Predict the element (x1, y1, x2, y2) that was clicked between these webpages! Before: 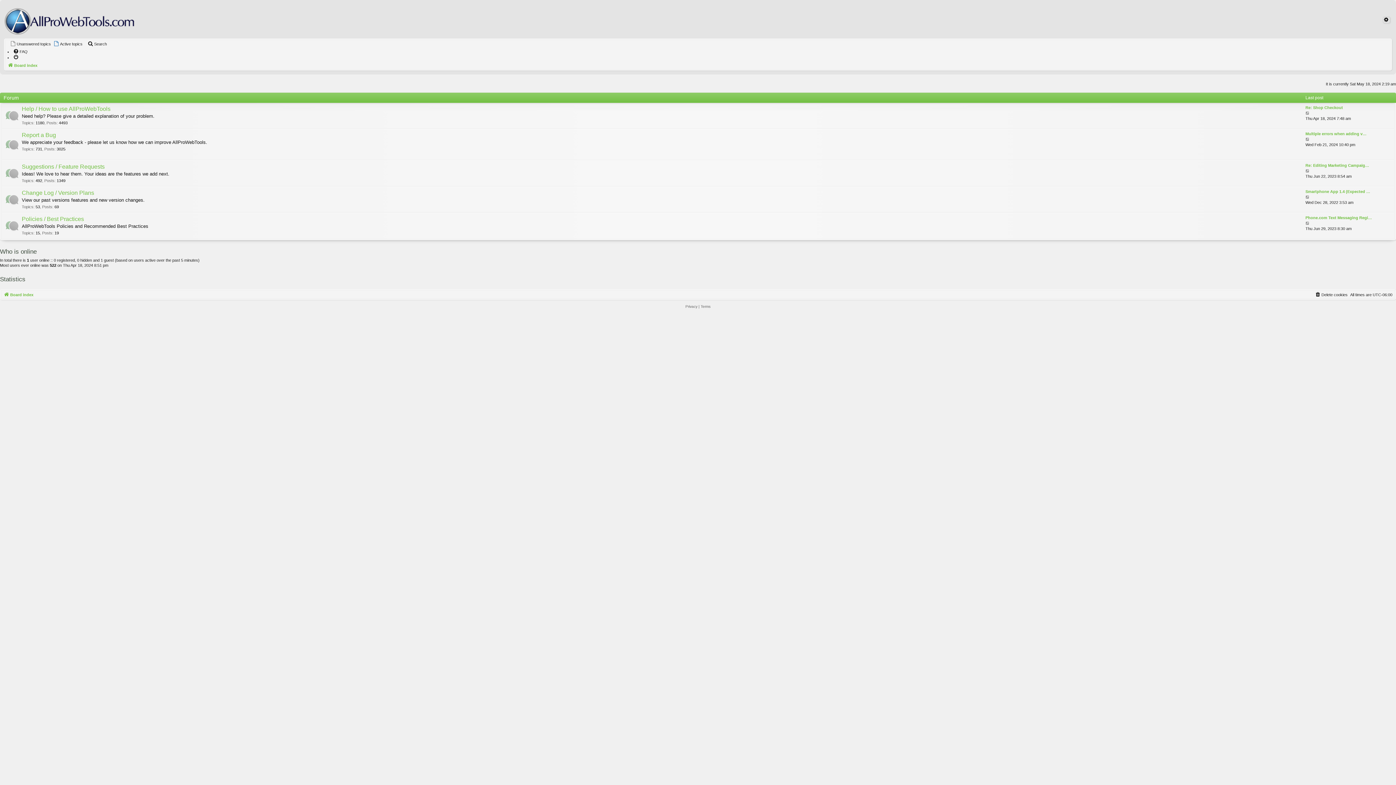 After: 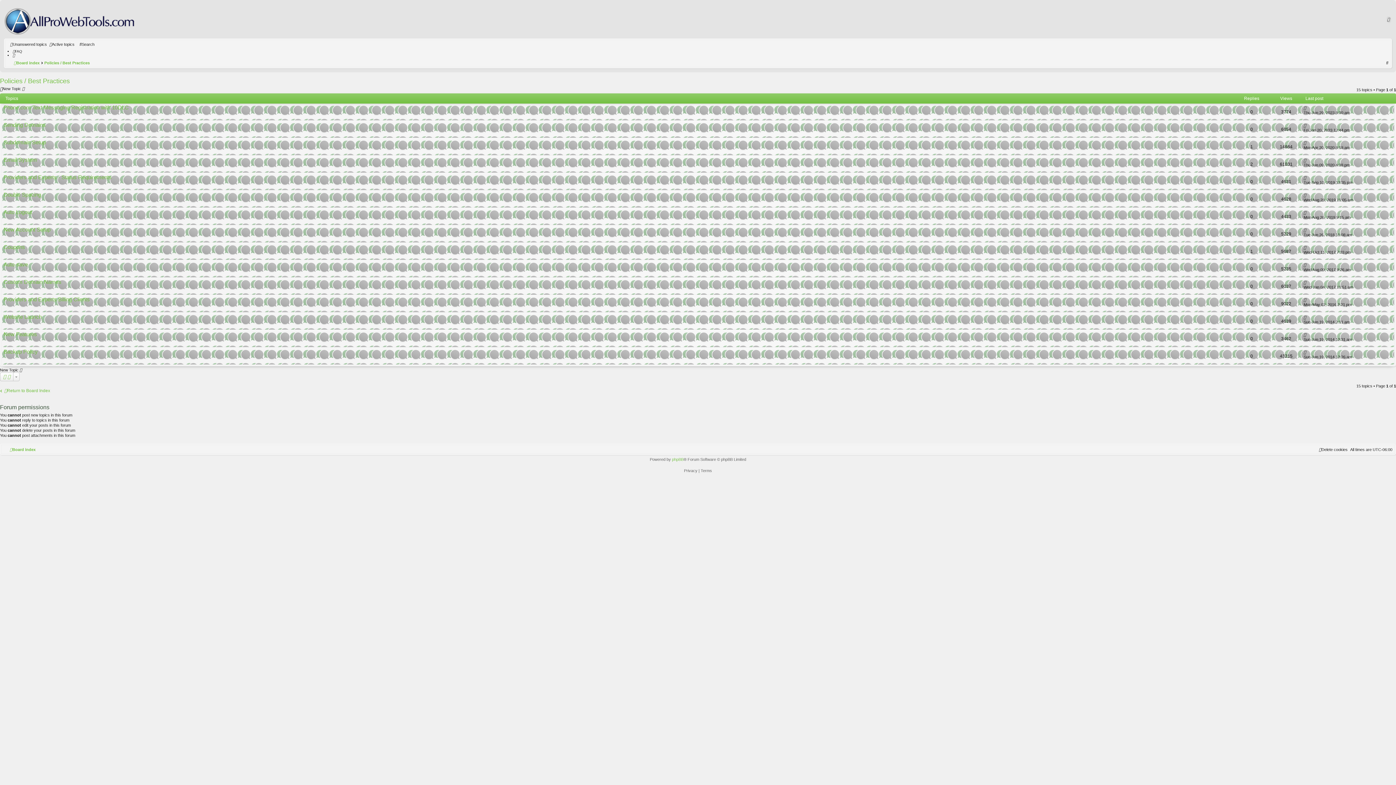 Action: bbox: (21, 215, 84, 222) label: Policies / Best Practices